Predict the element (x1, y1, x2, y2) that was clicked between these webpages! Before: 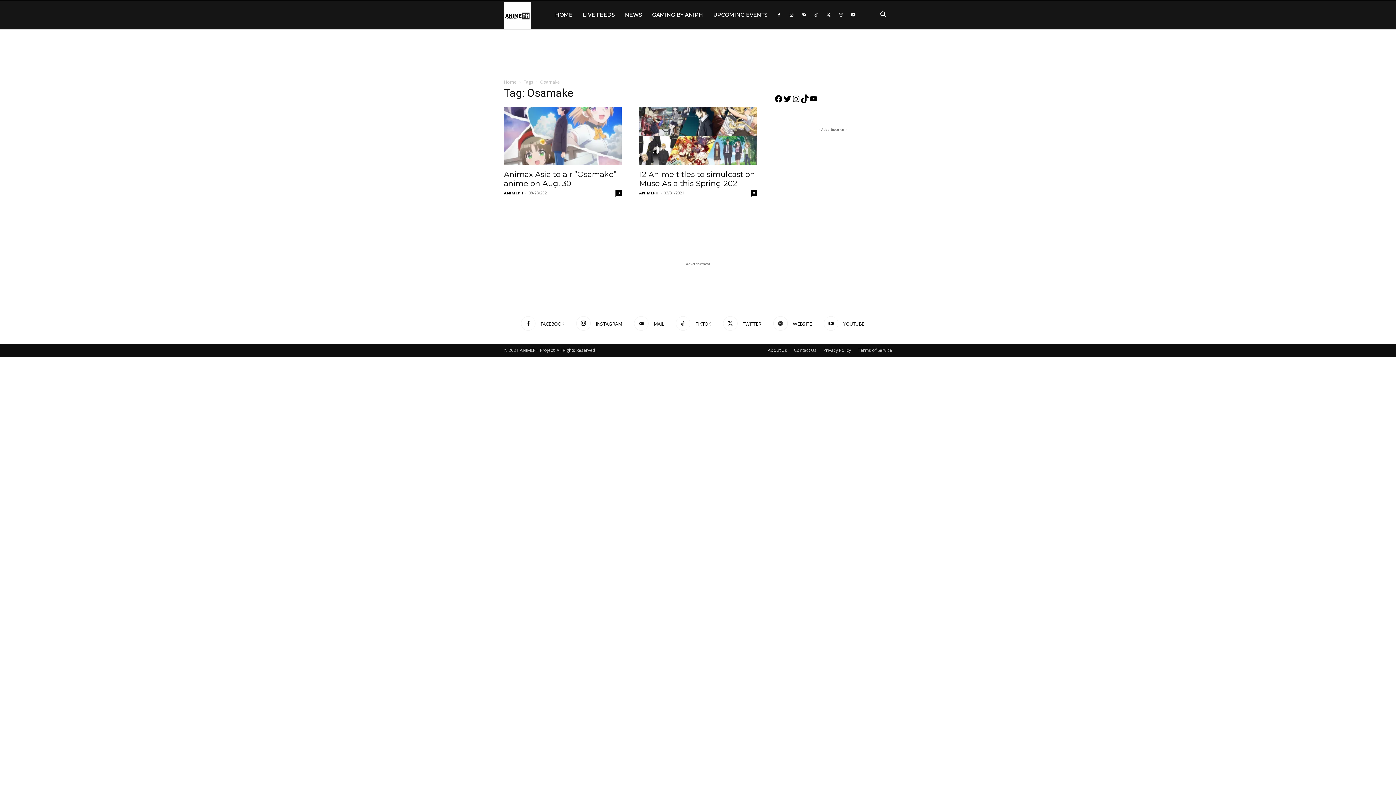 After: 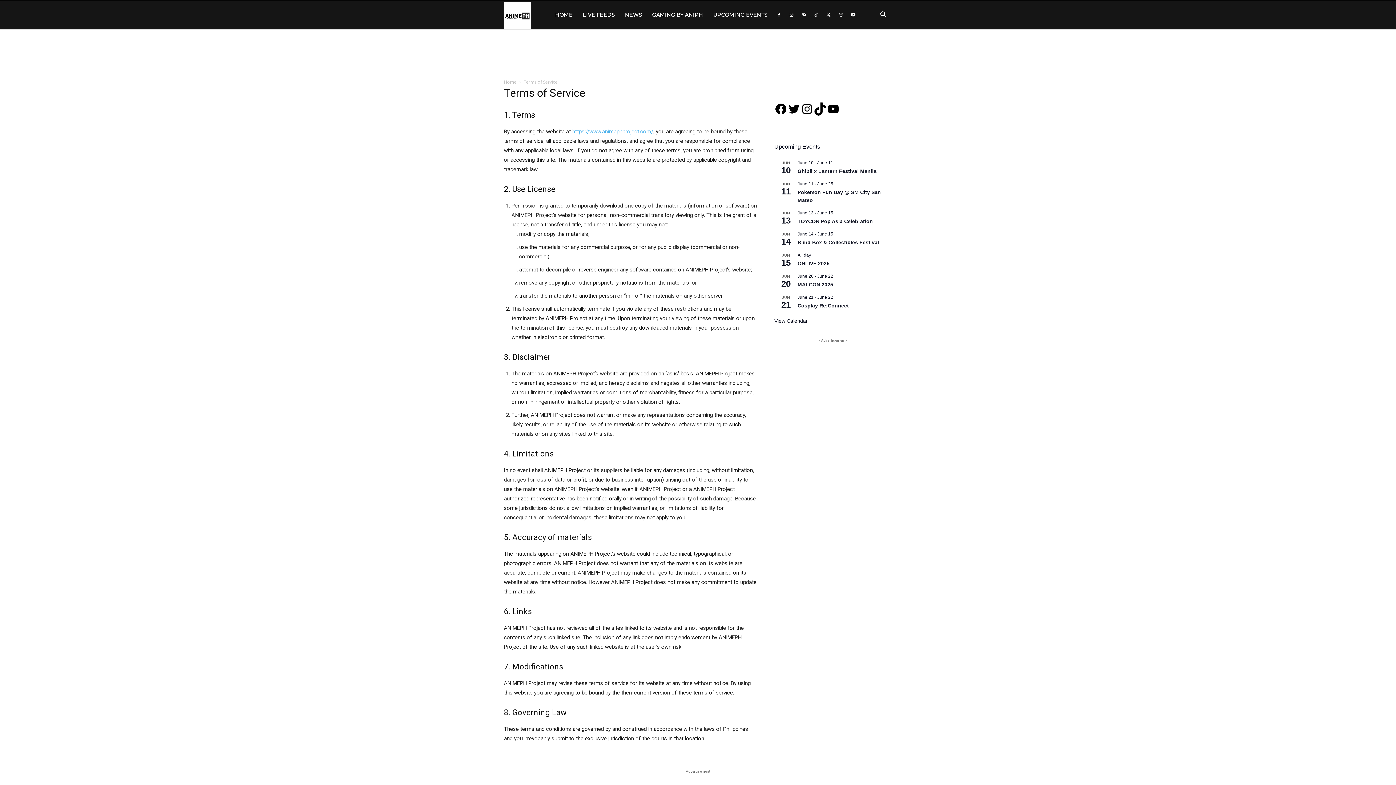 Action: bbox: (858, 347, 892, 353) label: Terms of Service